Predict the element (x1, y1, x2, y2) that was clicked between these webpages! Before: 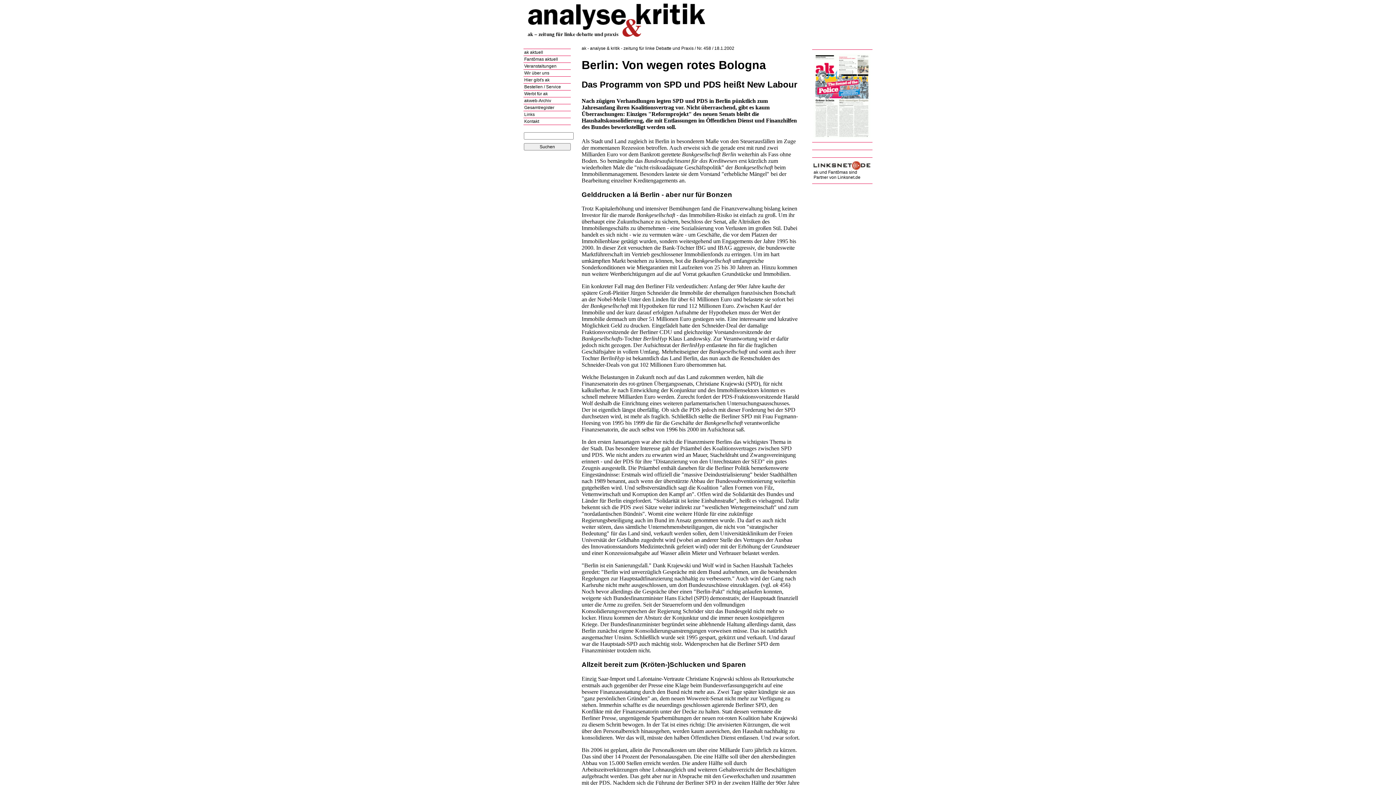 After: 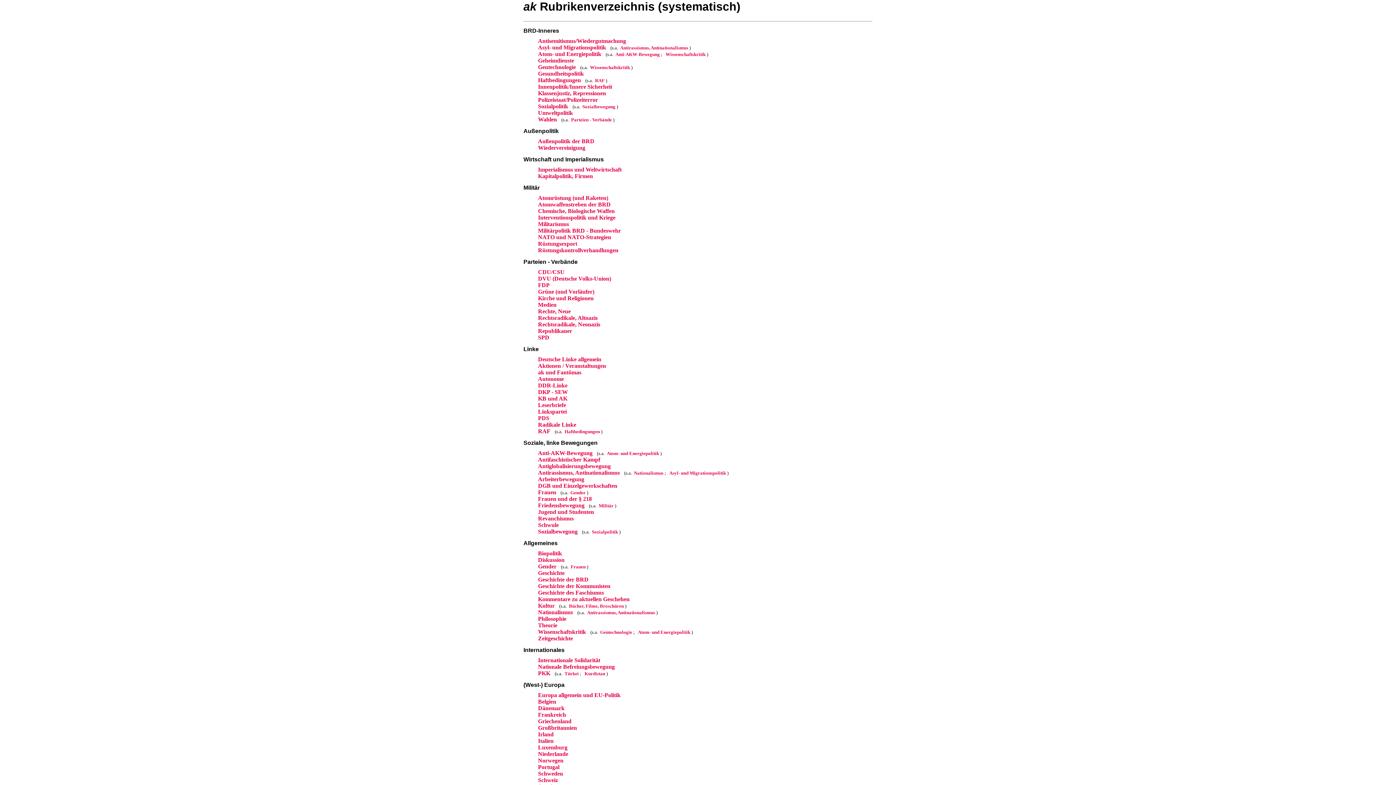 Action: label: Gesamtregister bbox: (524, 104, 554, 110)